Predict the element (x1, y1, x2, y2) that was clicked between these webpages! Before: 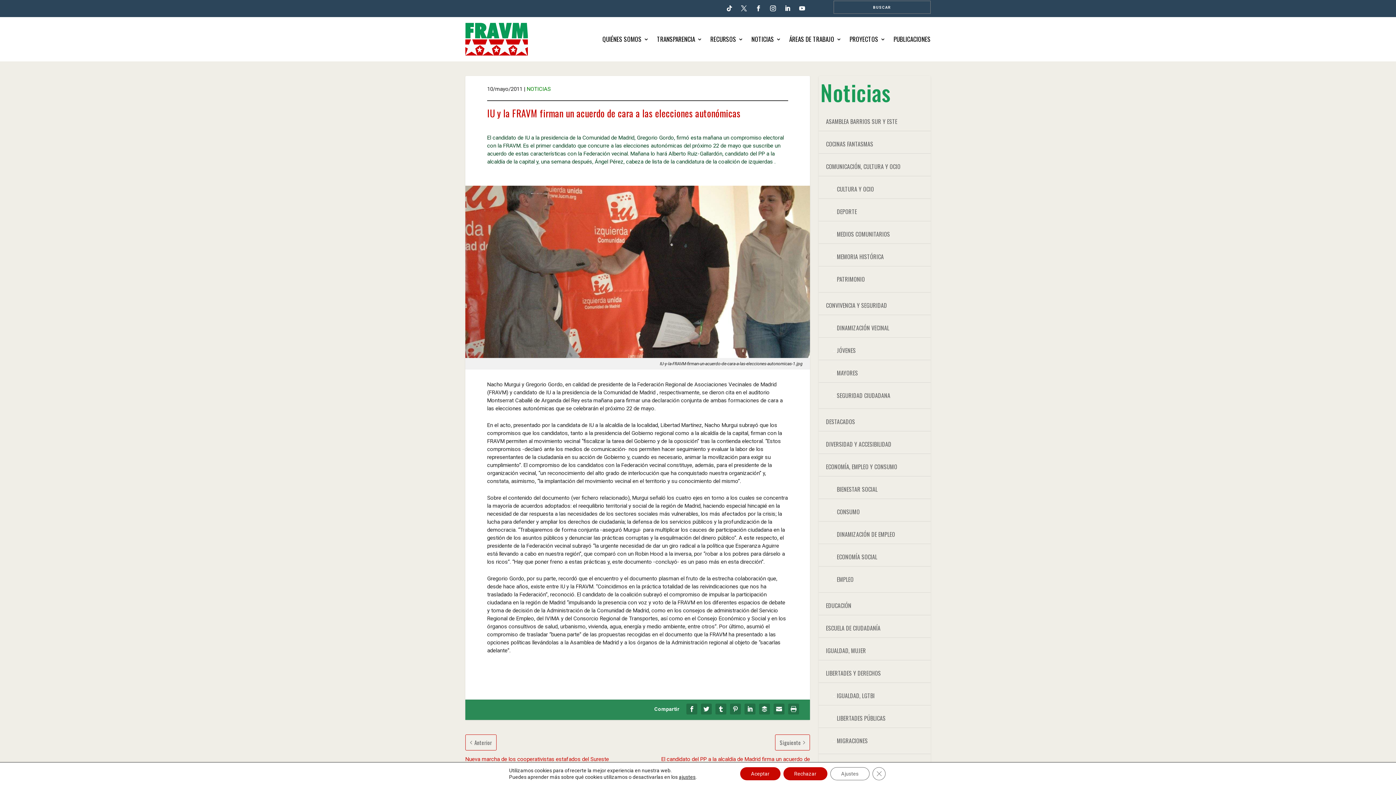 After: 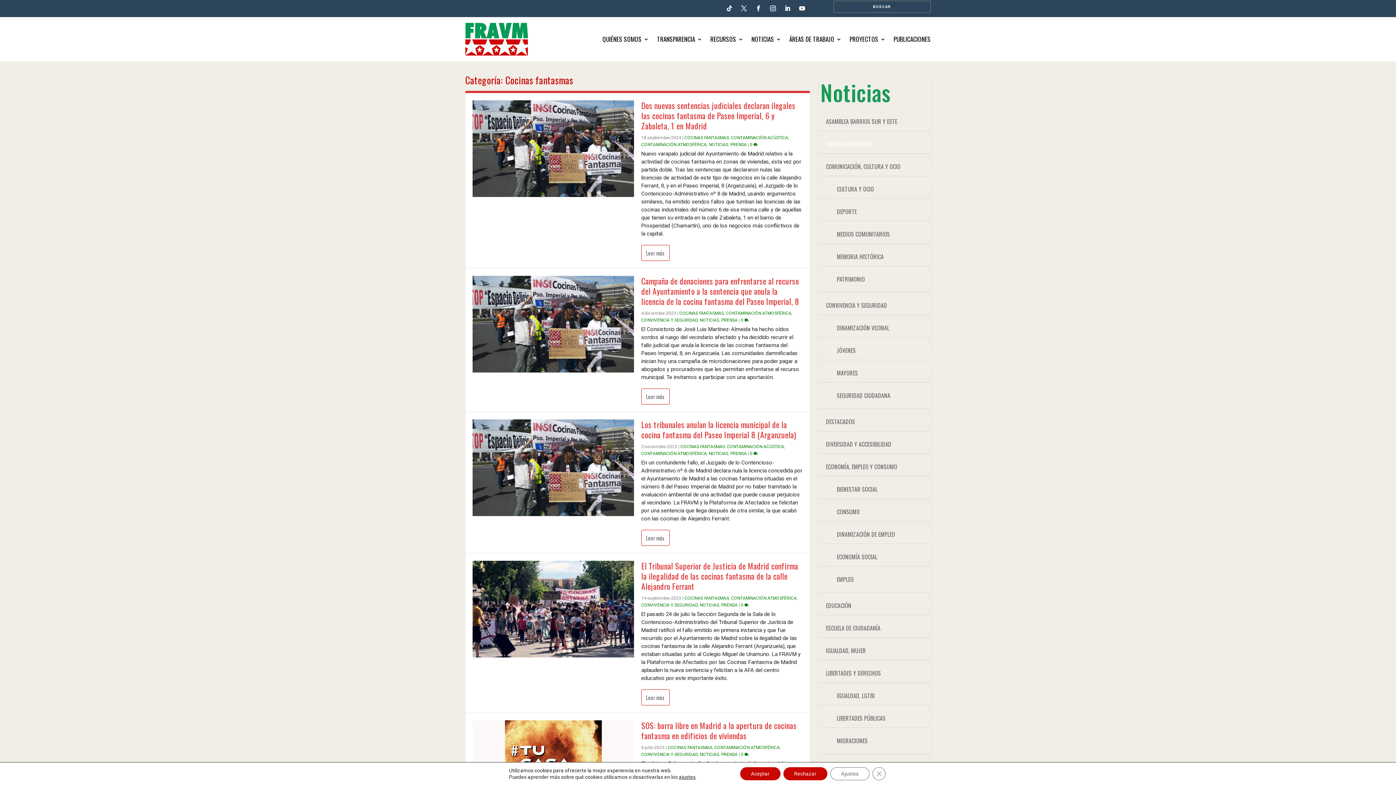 Action: label: COCINAS FANTASMAS bbox: (826, 139, 873, 148)